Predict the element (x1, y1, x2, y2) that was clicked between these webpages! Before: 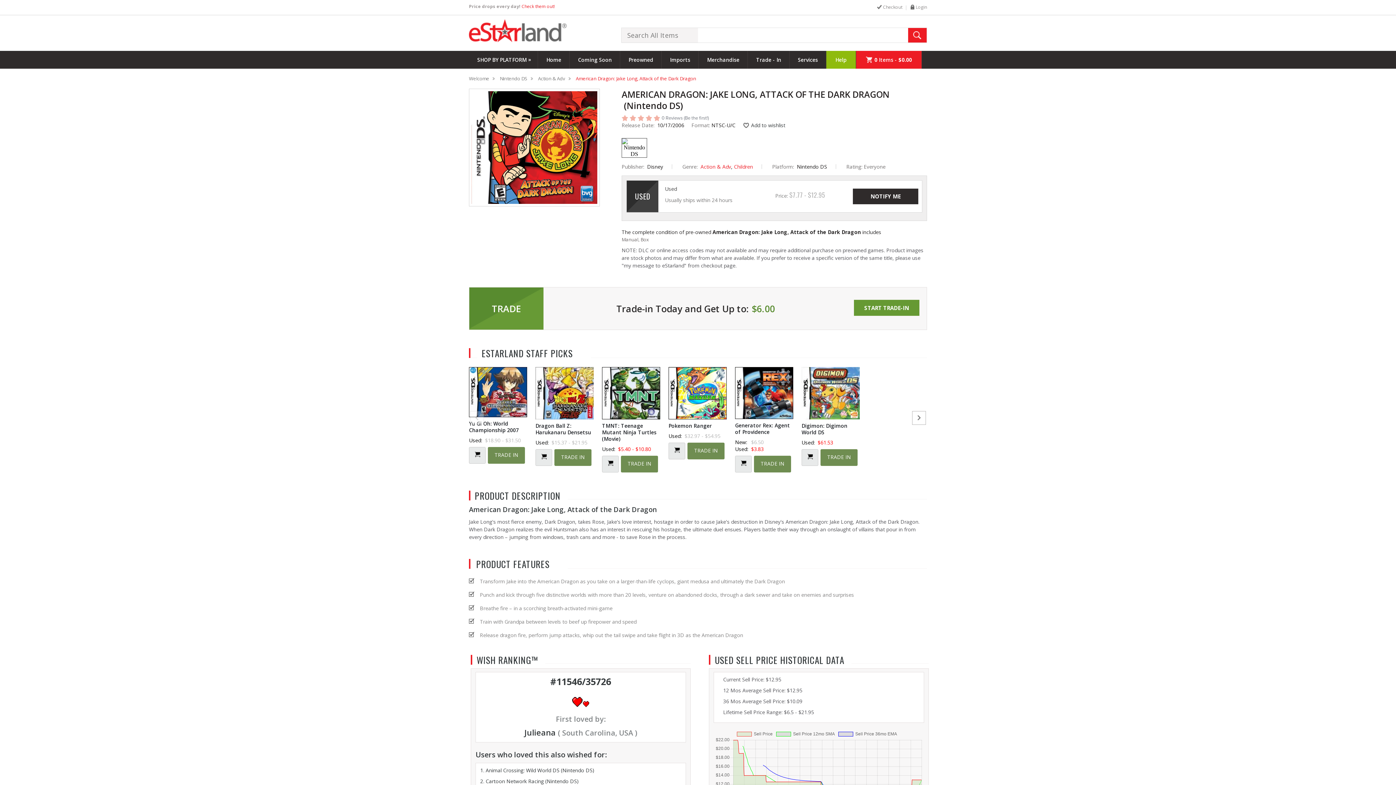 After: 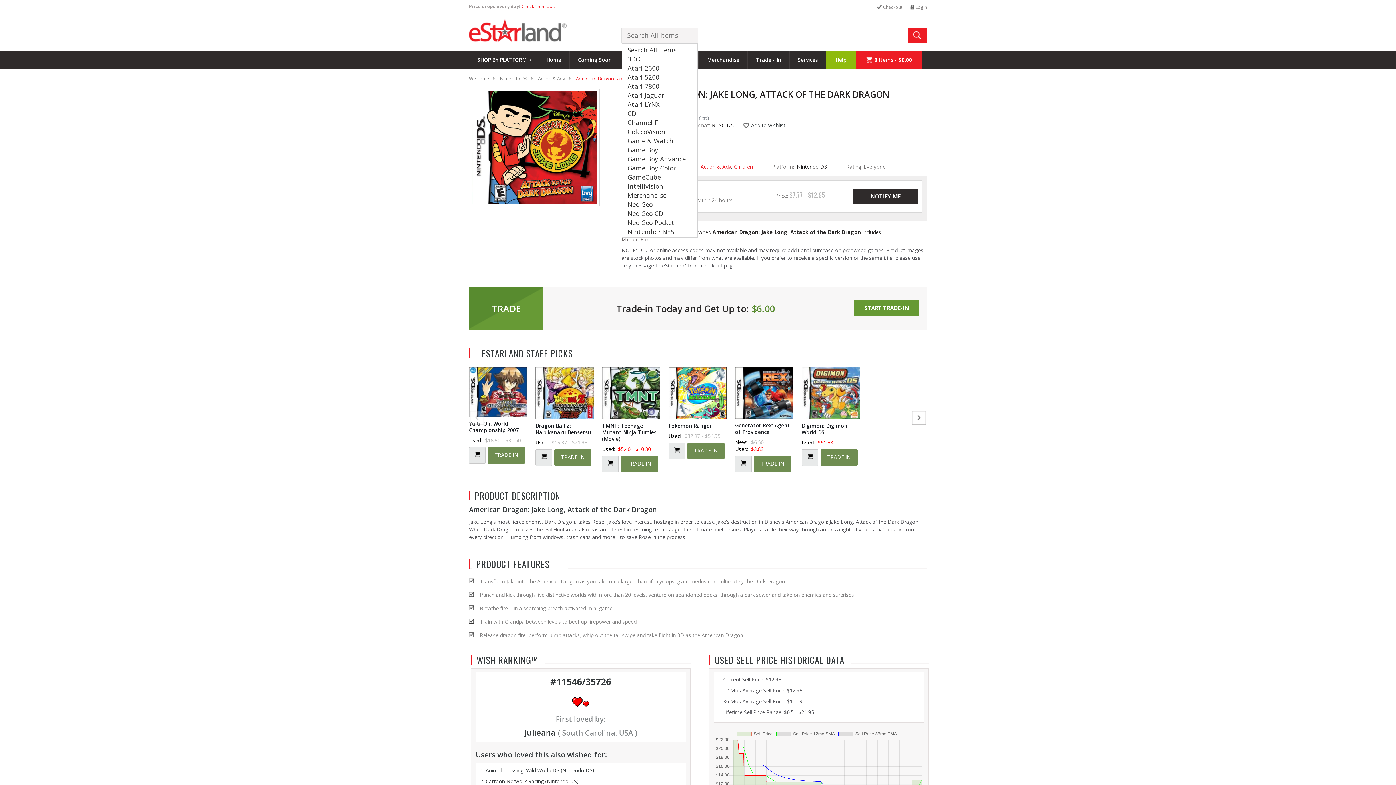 Action: label: Search All Items bbox: (621, 28, 697, 42)